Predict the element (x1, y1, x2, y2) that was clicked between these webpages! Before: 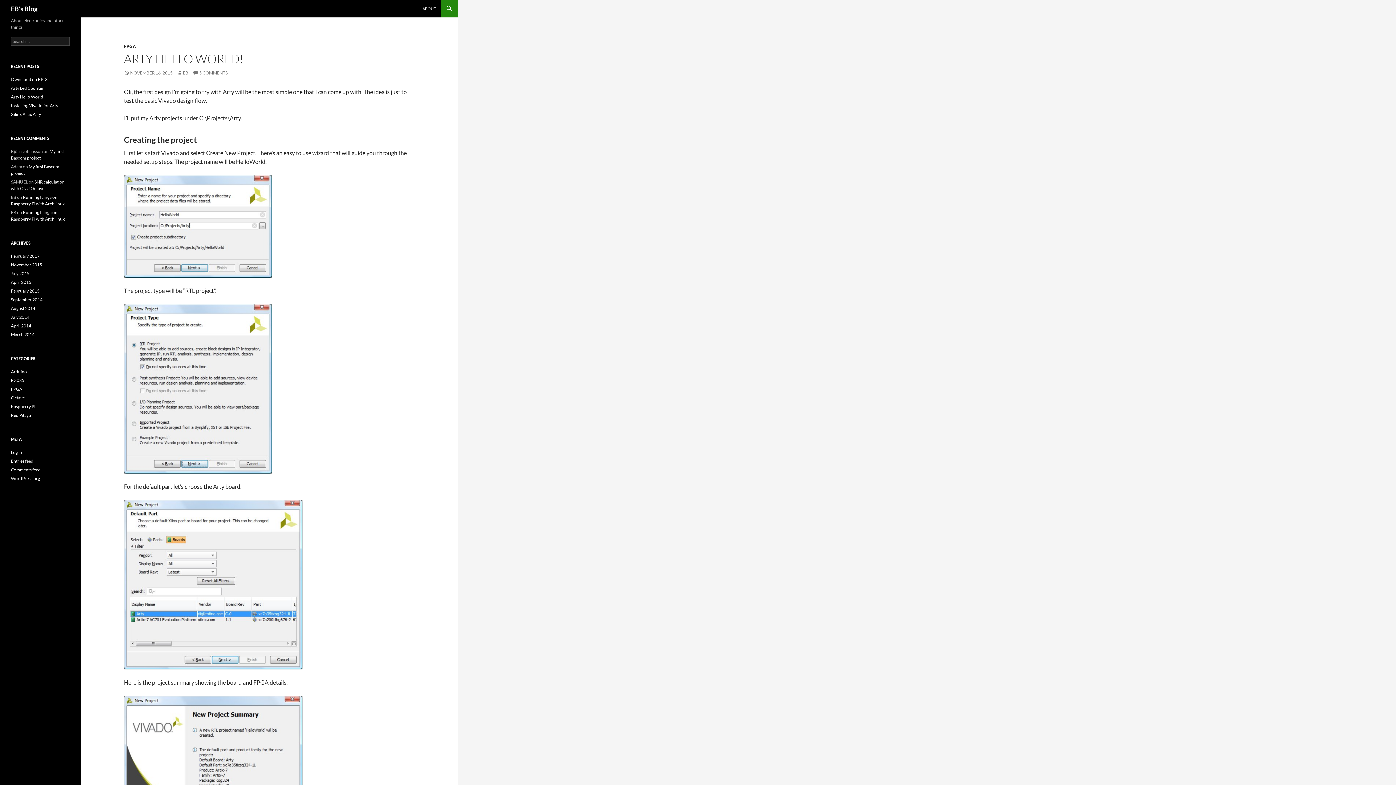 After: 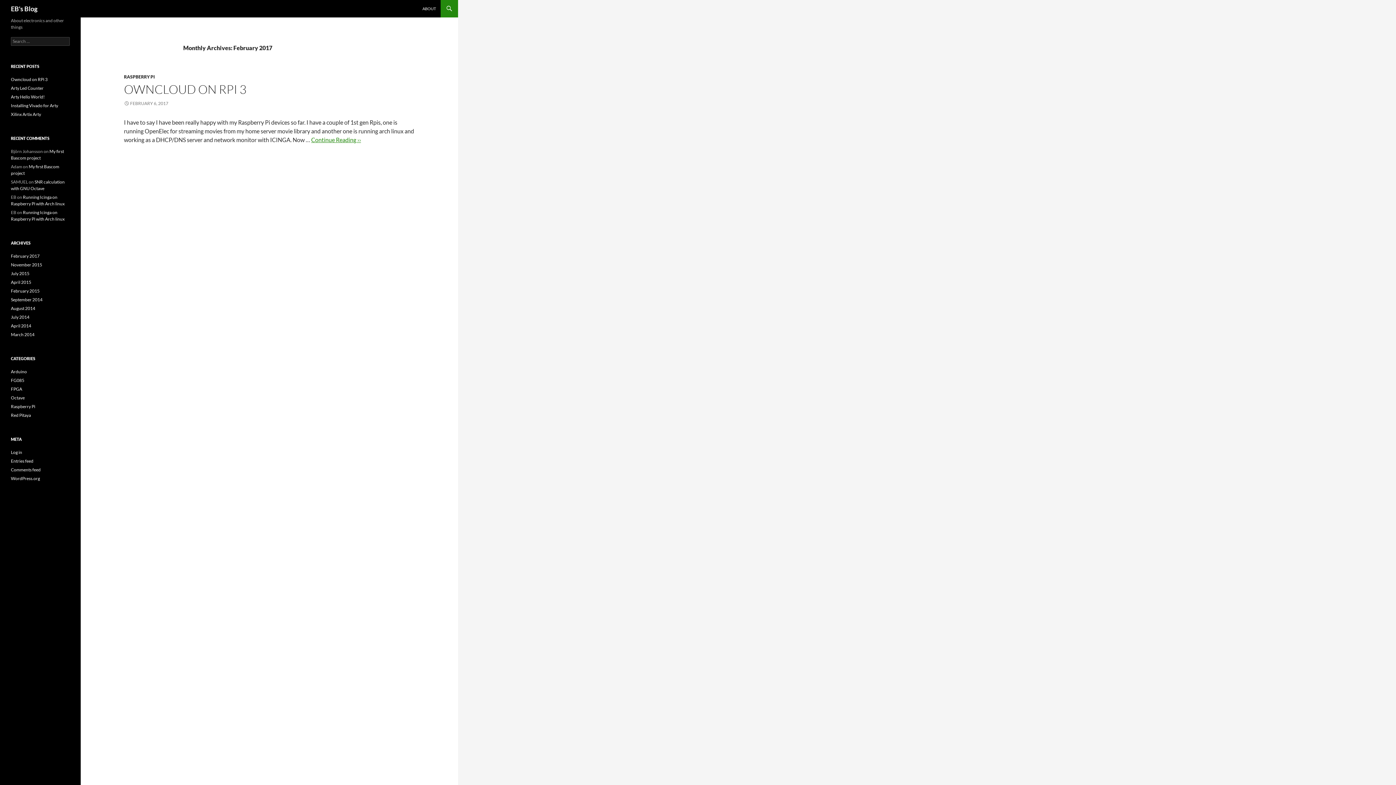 Action: label: February 2017 bbox: (10, 253, 39, 258)